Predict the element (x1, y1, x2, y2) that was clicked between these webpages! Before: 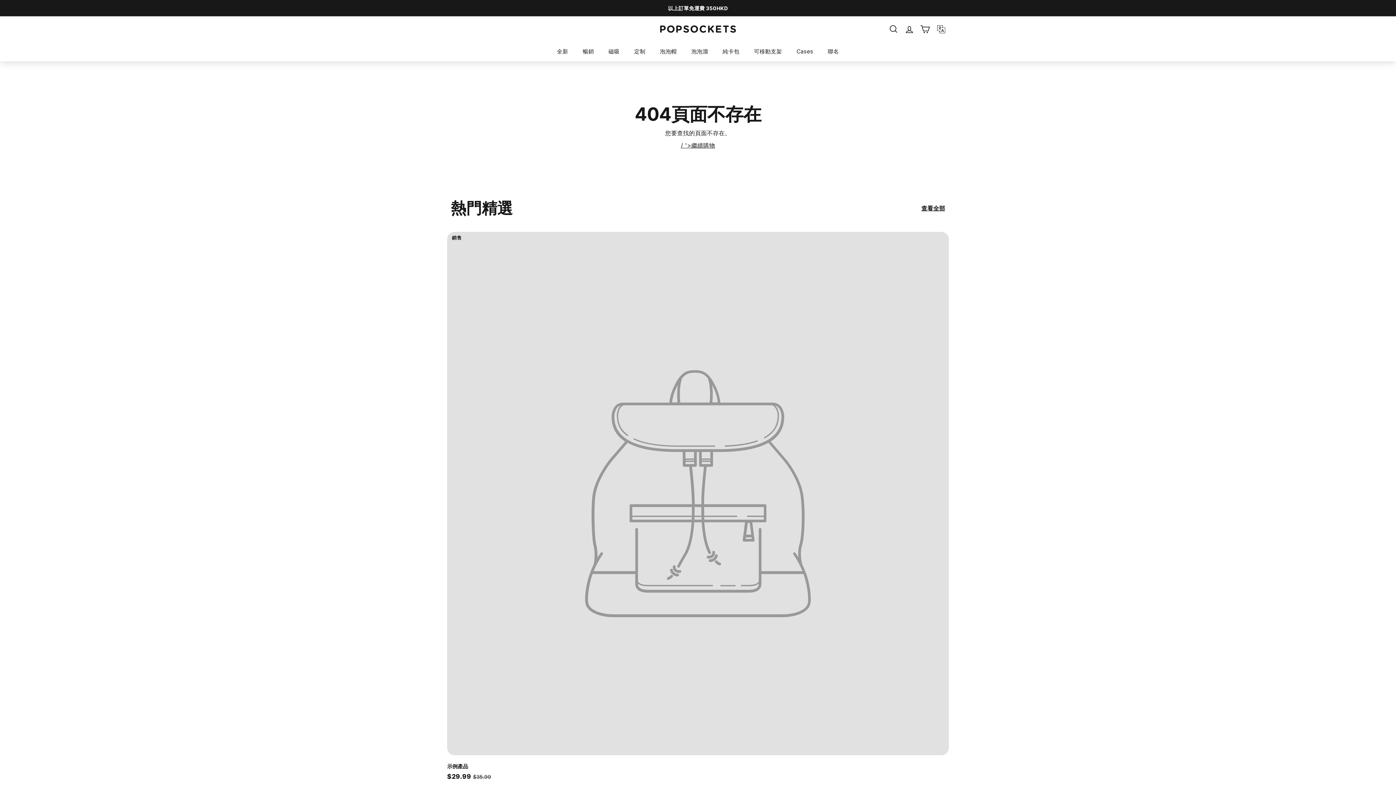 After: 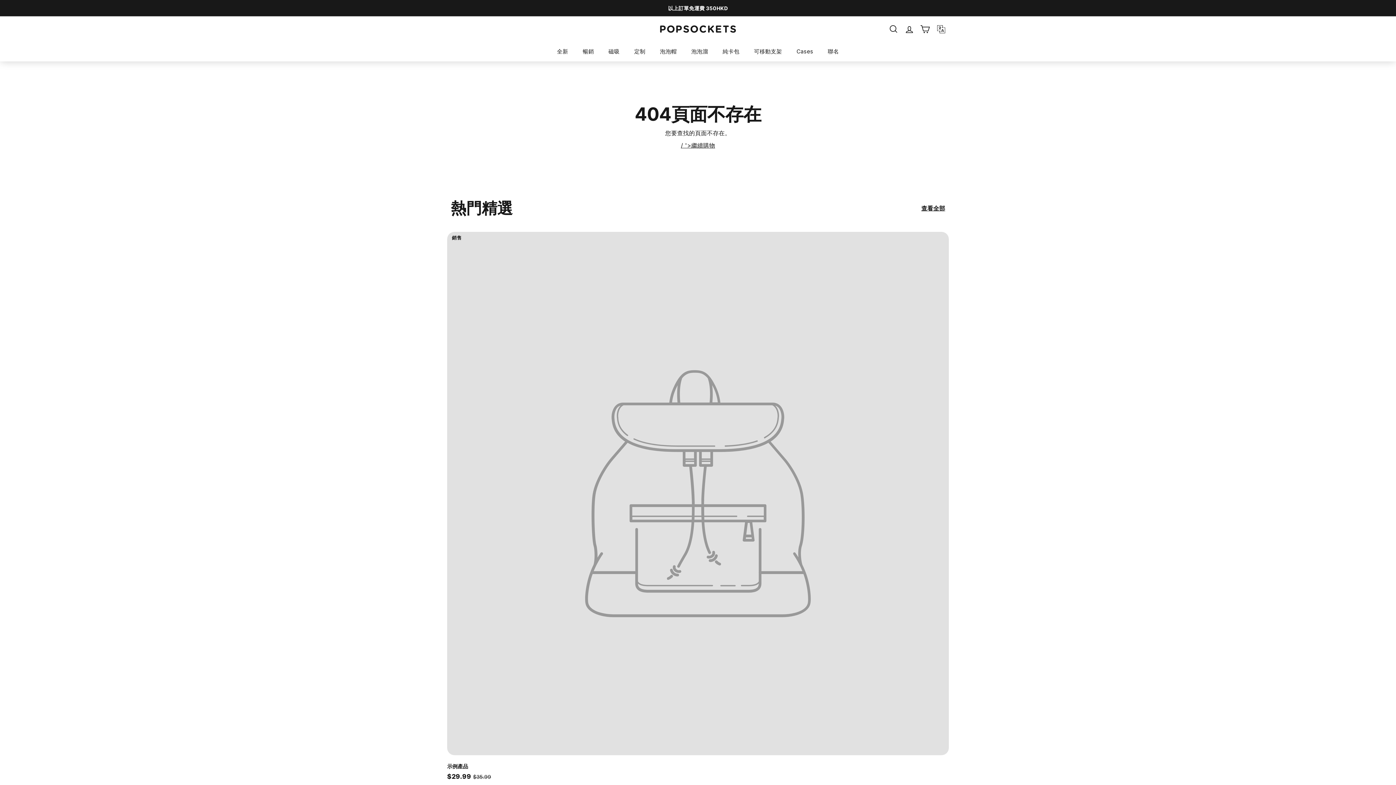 Action: label: / '>繼續購物 bbox: (681, 141, 715, 149)